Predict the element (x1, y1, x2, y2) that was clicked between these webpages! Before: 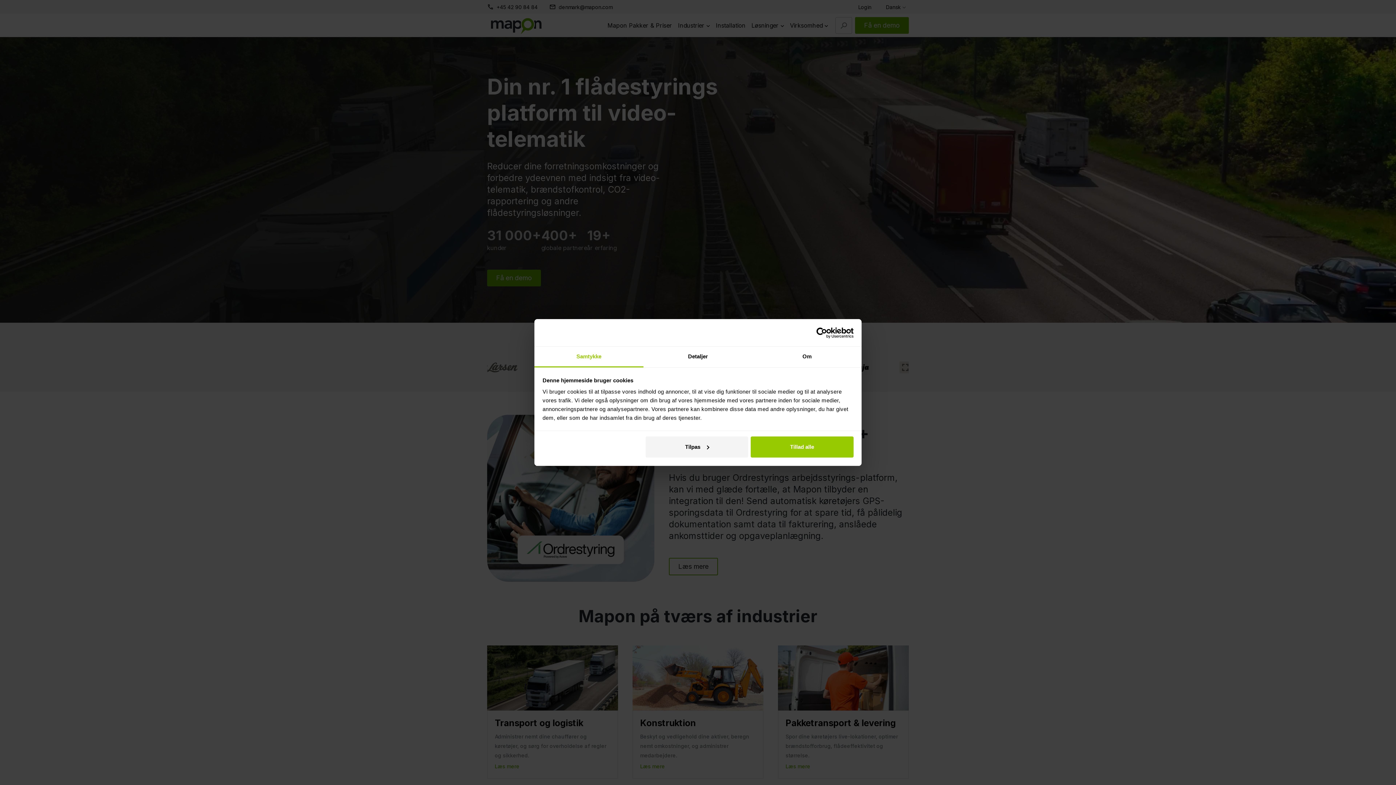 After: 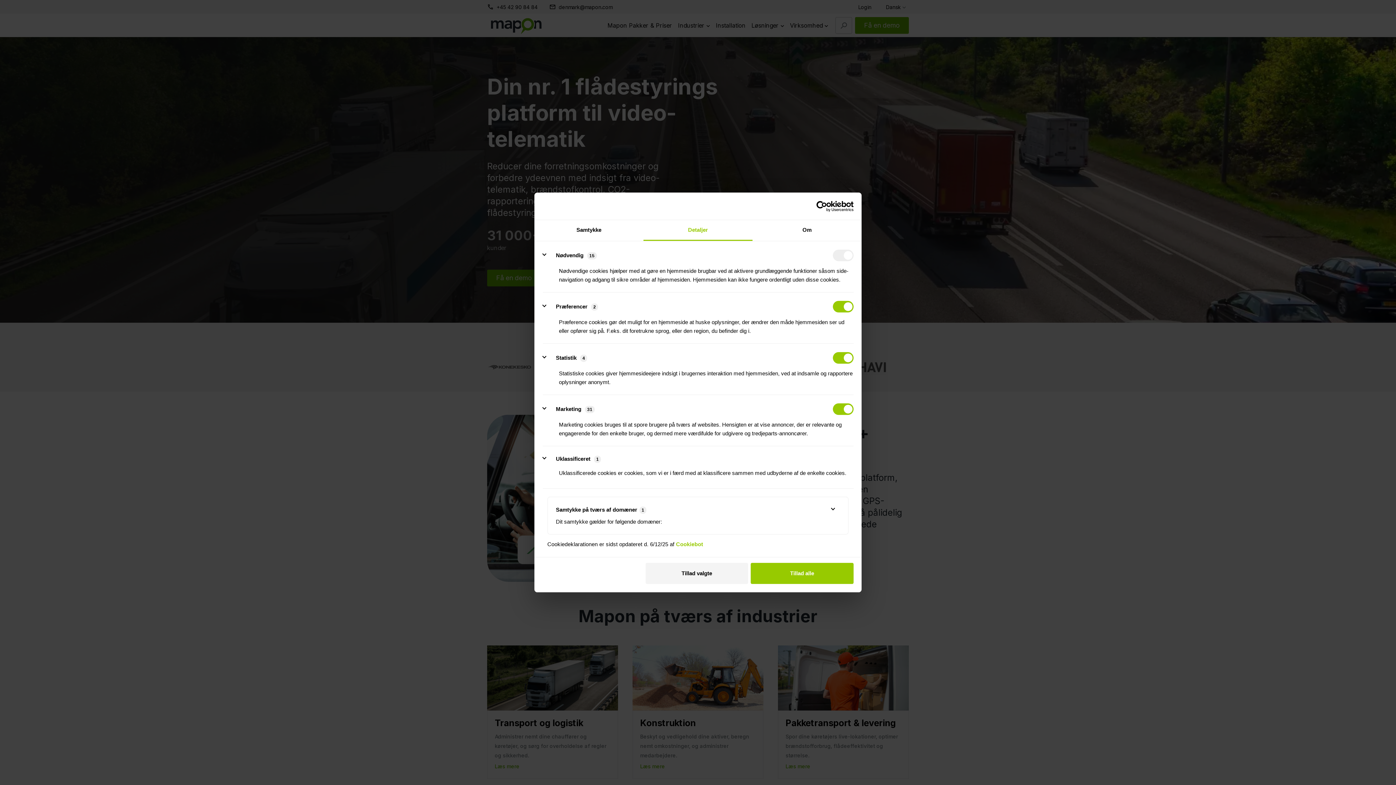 Action: label: Tilpas bbox: (645, 436, 748, 457)